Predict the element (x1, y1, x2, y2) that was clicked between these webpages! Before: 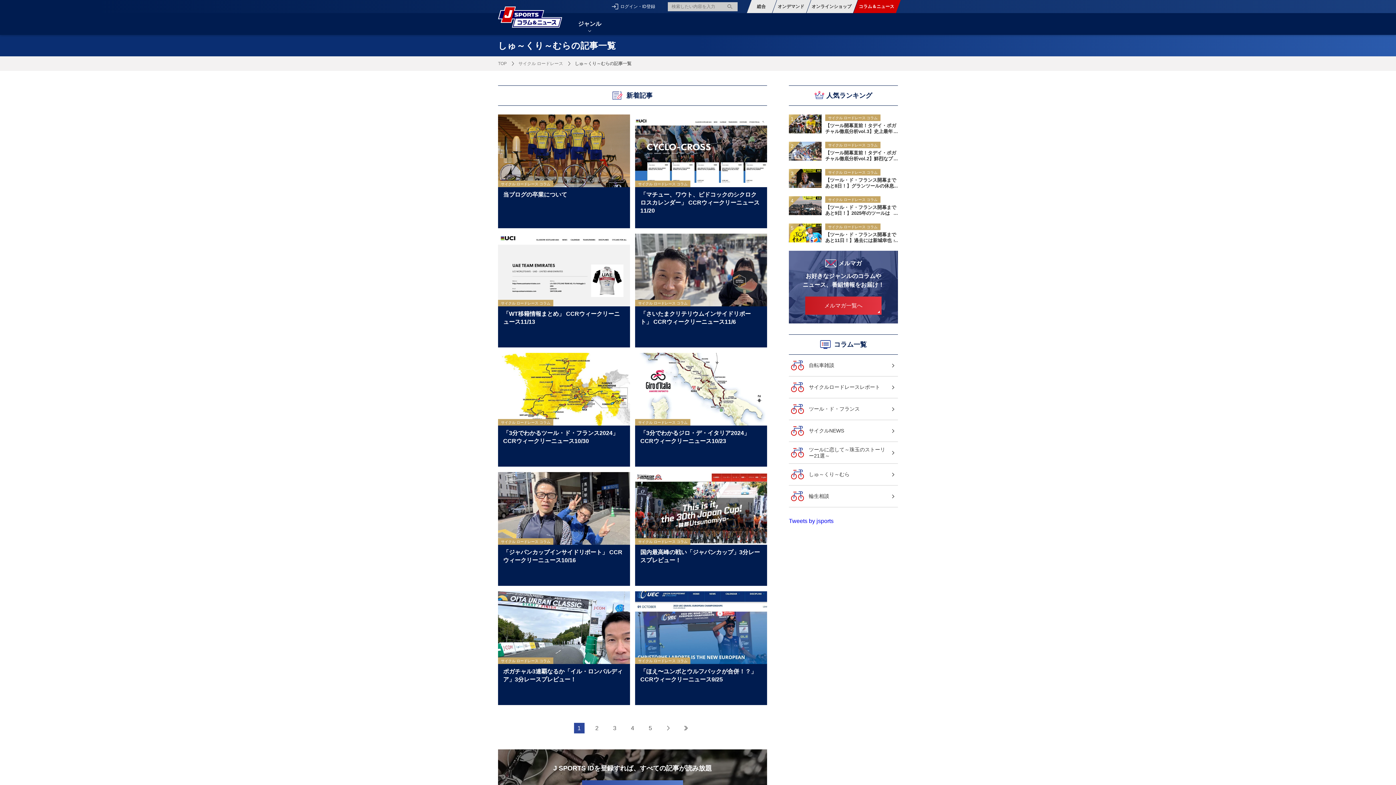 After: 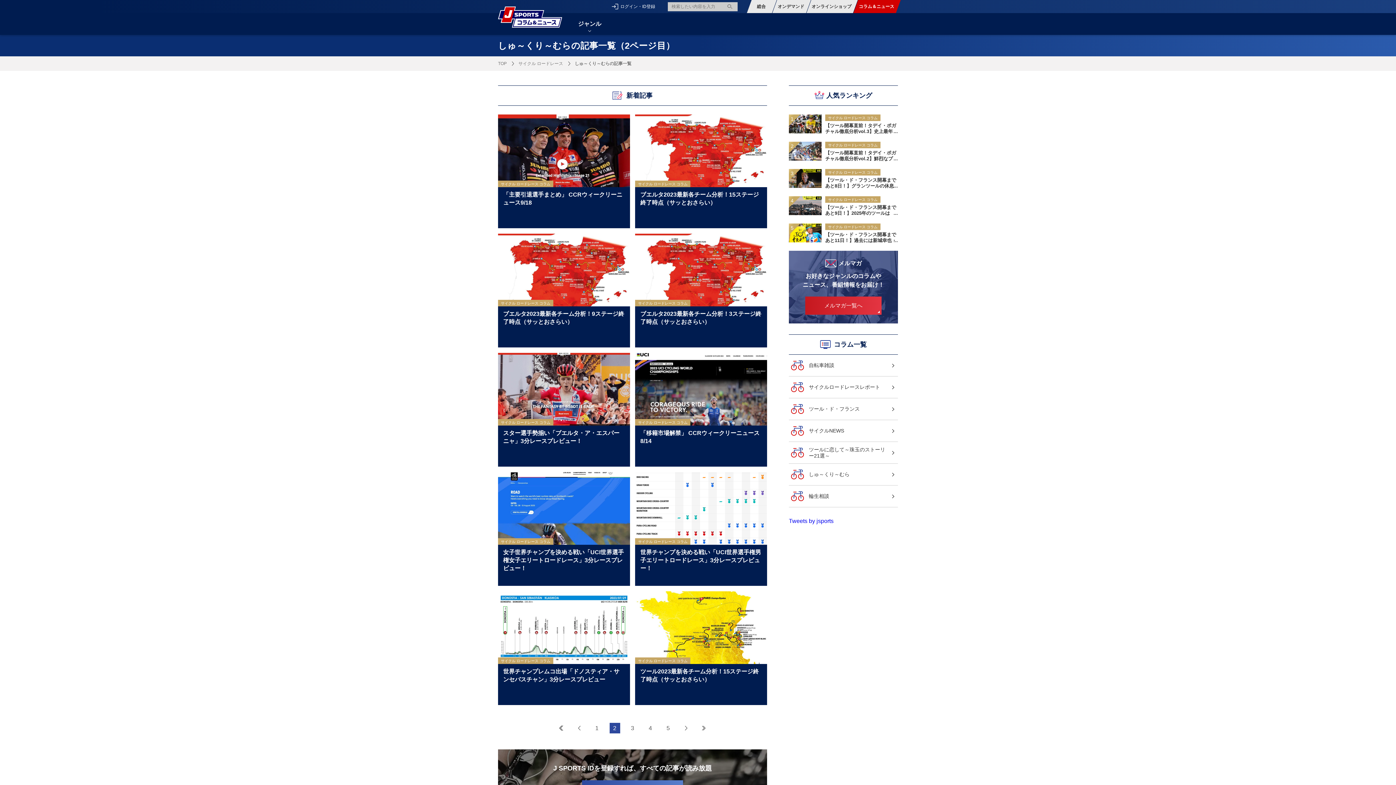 Action: label: 2 bbox: (591, 723, 602, 733)